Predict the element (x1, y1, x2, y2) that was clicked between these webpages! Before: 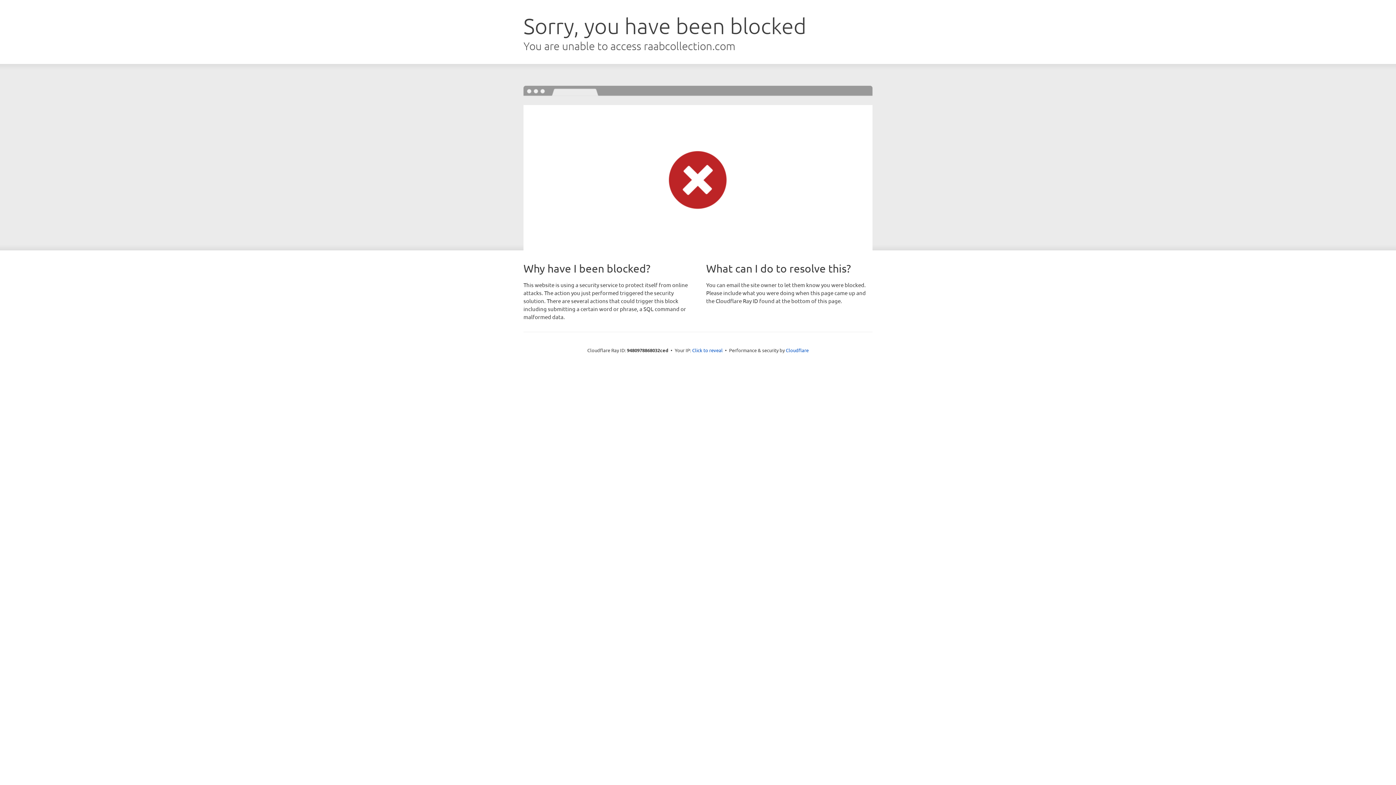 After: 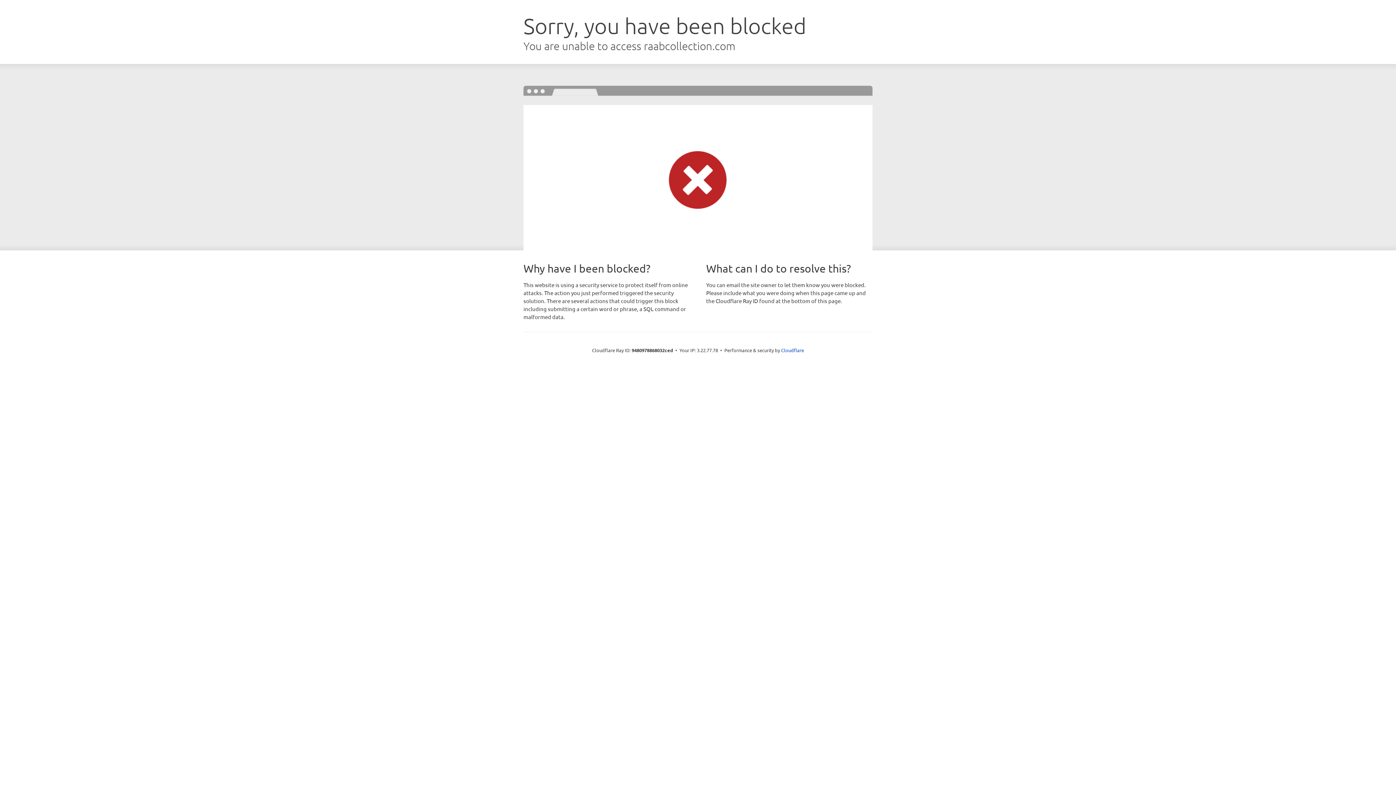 Action: label: Click to reveal bbox: (692, 346, 722, 353)